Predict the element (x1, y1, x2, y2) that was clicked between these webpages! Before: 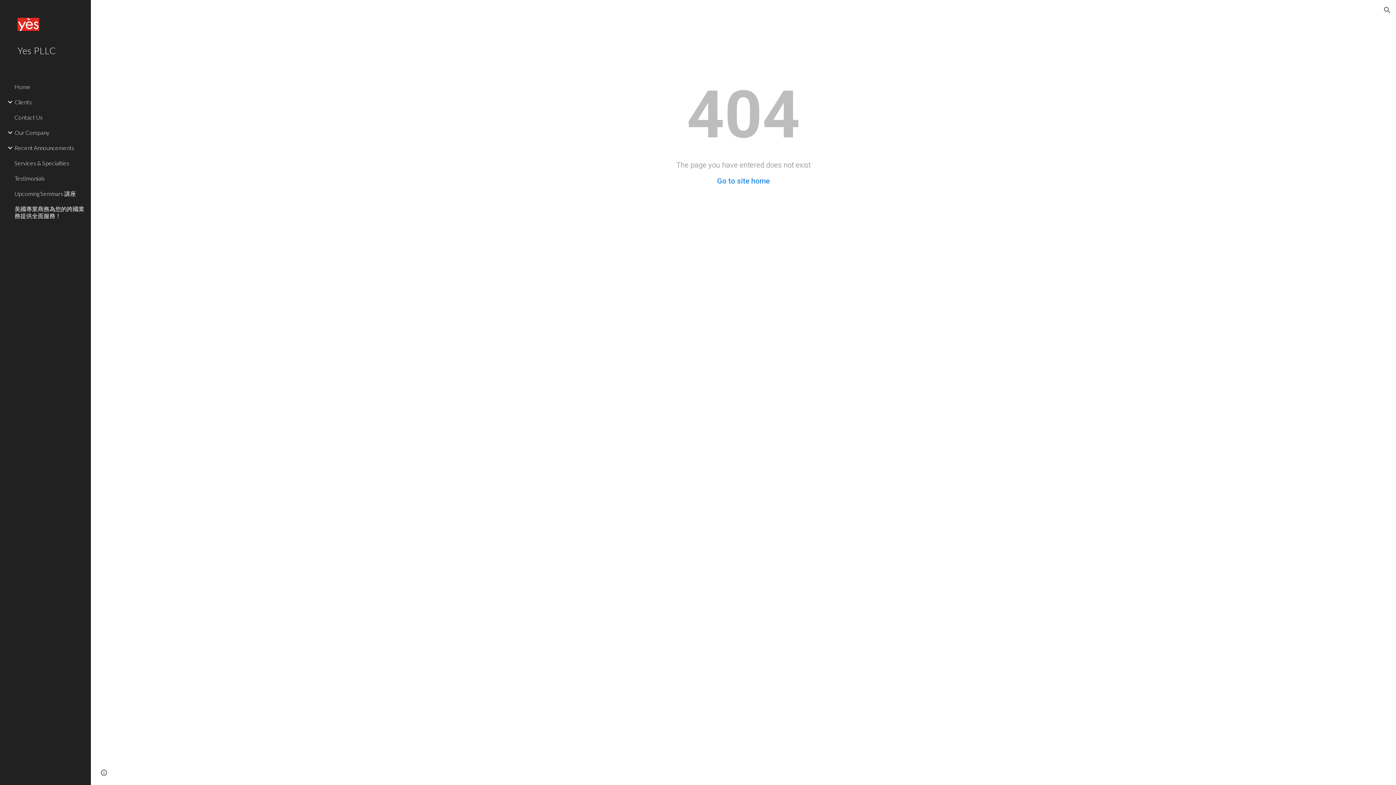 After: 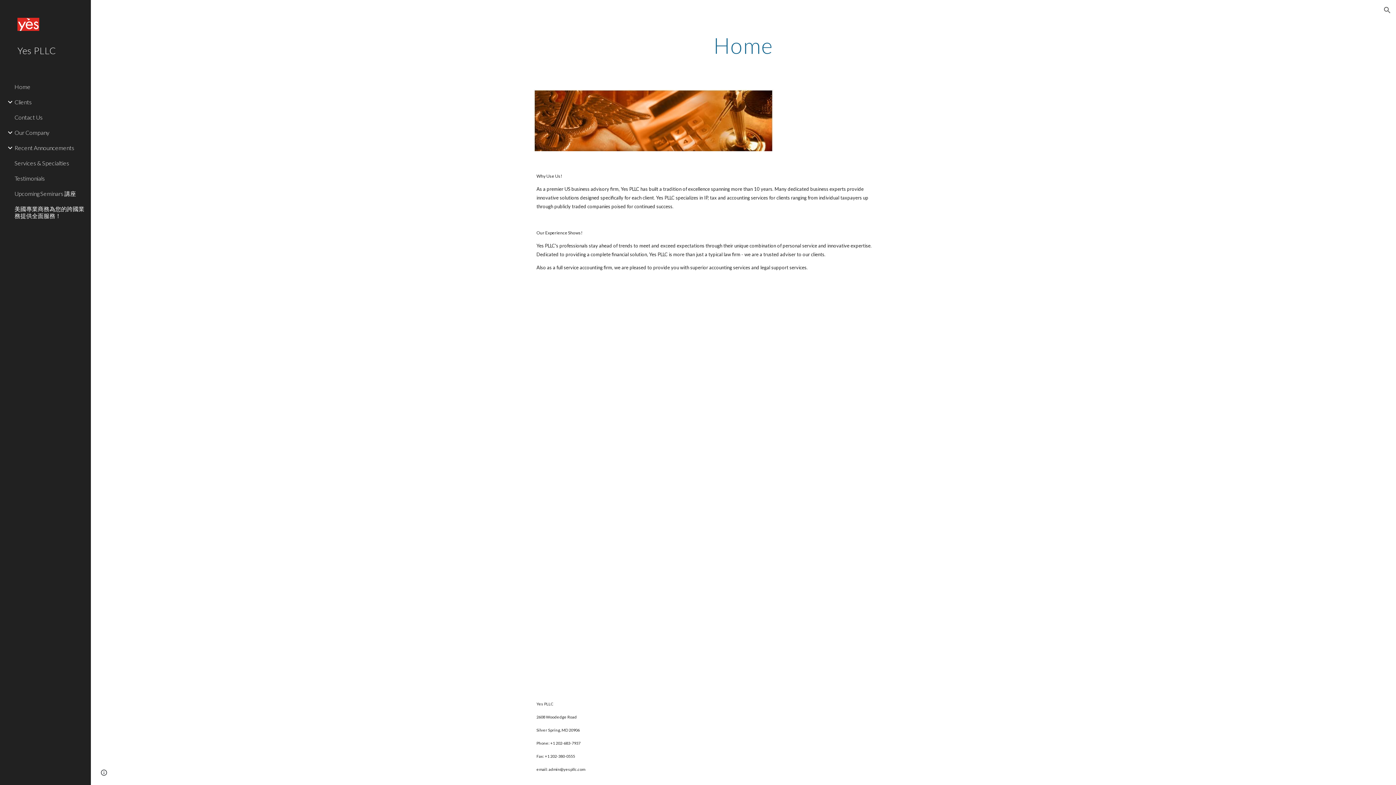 Action: label: Go to site home bbox: (717, 176, 770, 185)